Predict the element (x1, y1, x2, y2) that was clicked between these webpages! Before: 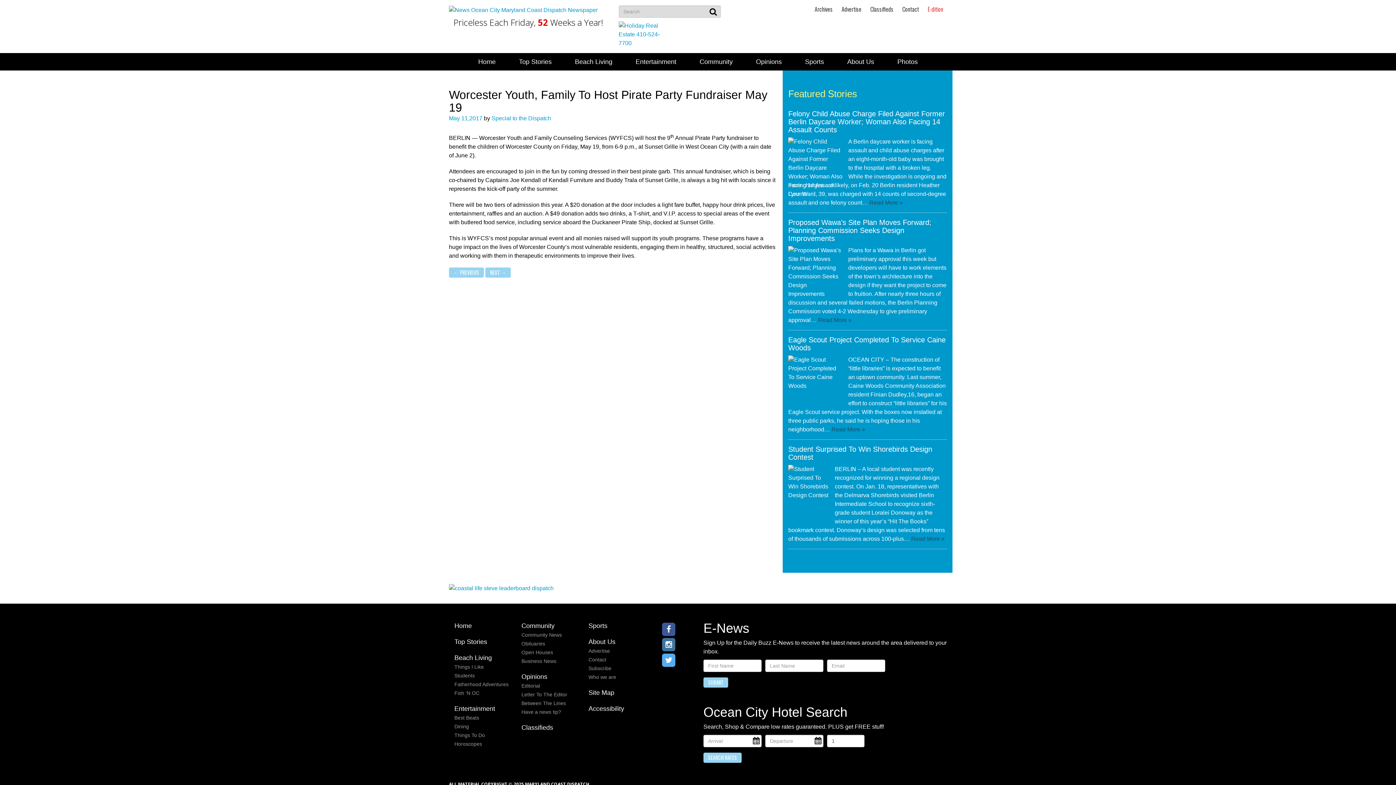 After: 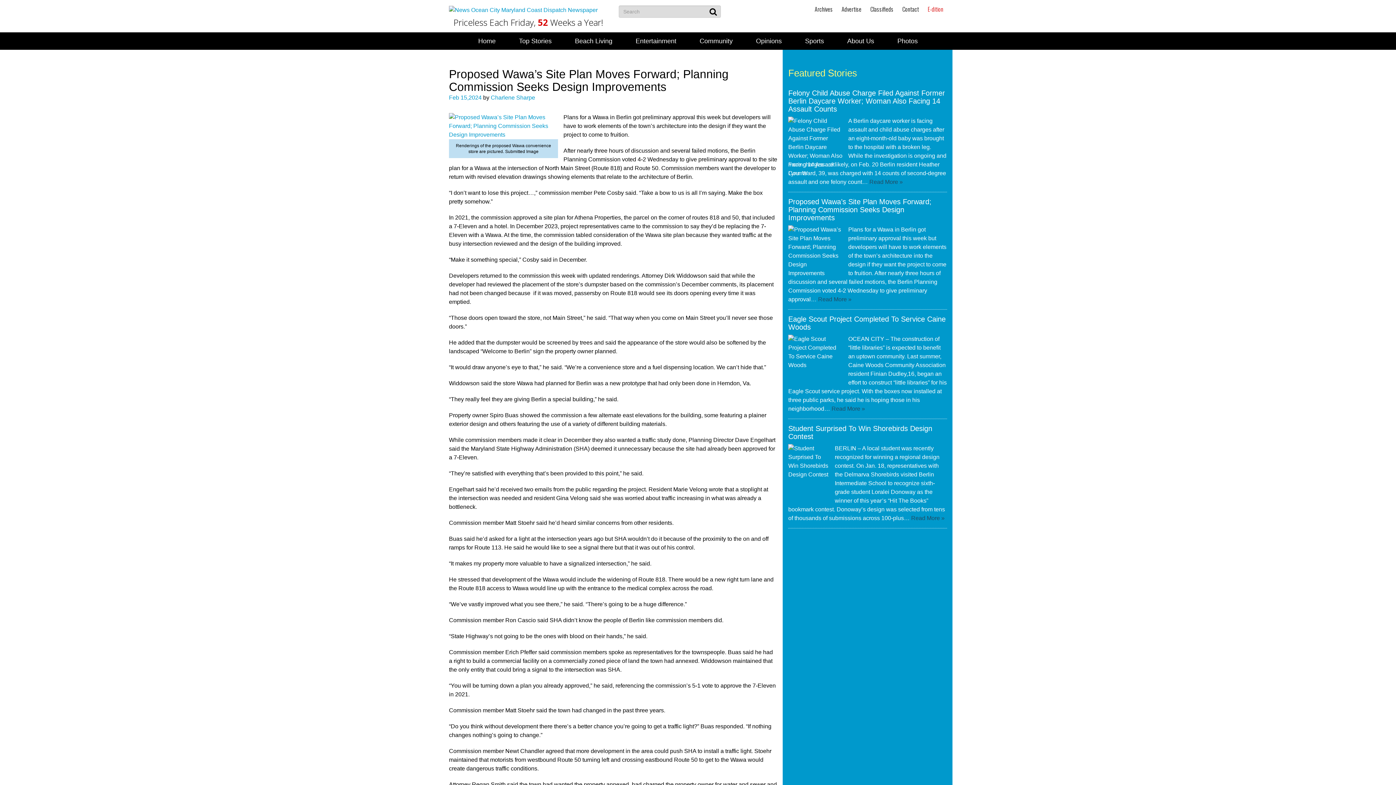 Action: bbox: (788, 218, 931, 242) label: Proposed Wawa’s Site Plan Moves Forward; Planning Commission Seeks Design Improvements